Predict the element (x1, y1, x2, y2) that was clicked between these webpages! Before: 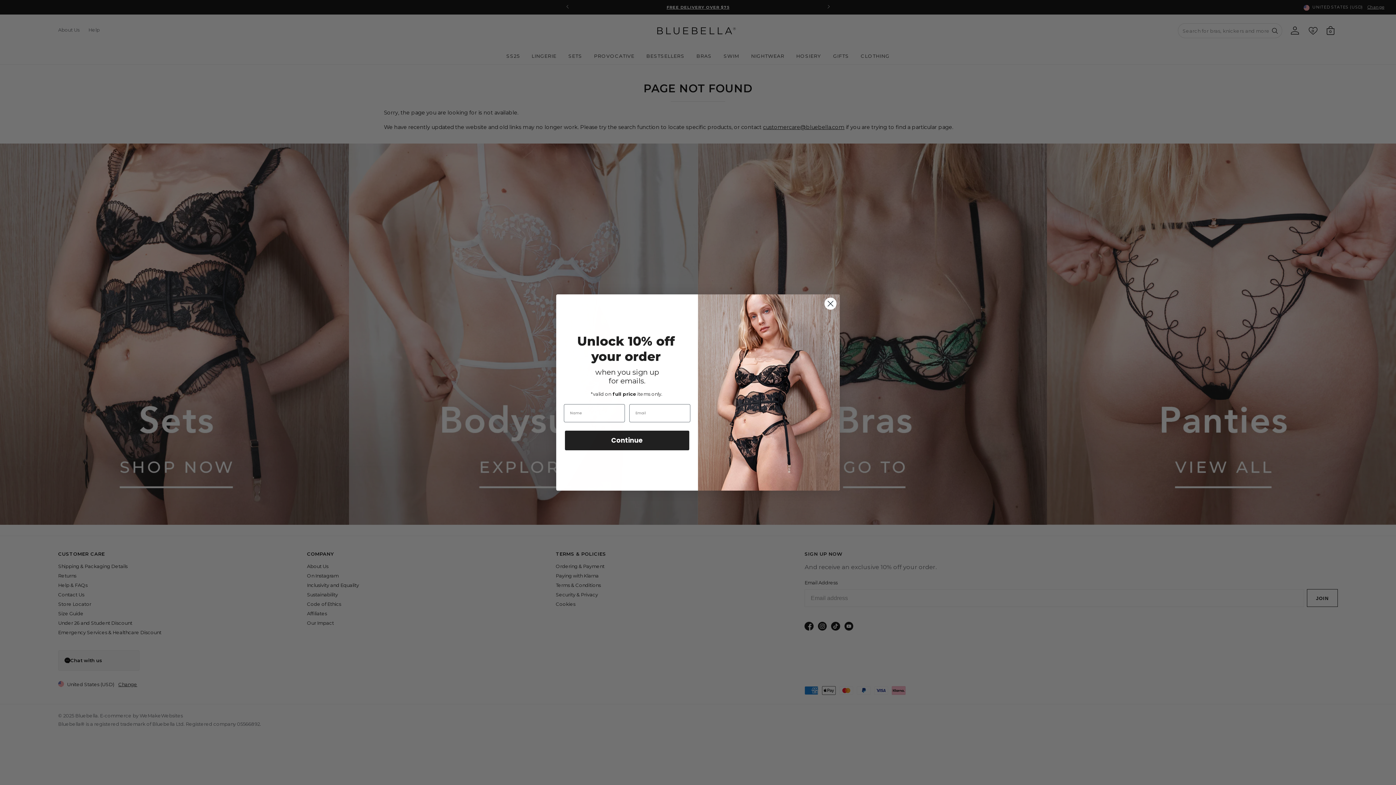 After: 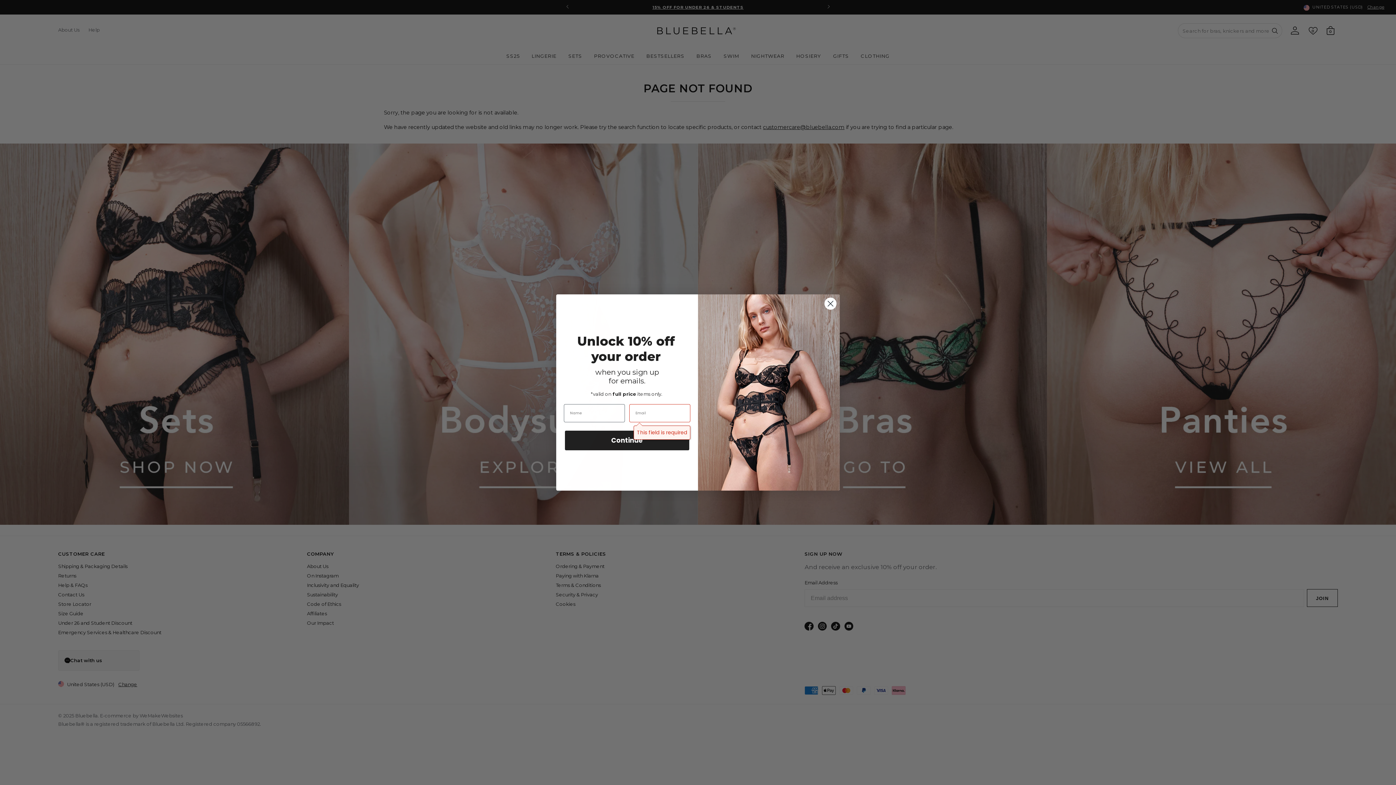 Action: bbox: (564, 429, 690, 451) label: Continue